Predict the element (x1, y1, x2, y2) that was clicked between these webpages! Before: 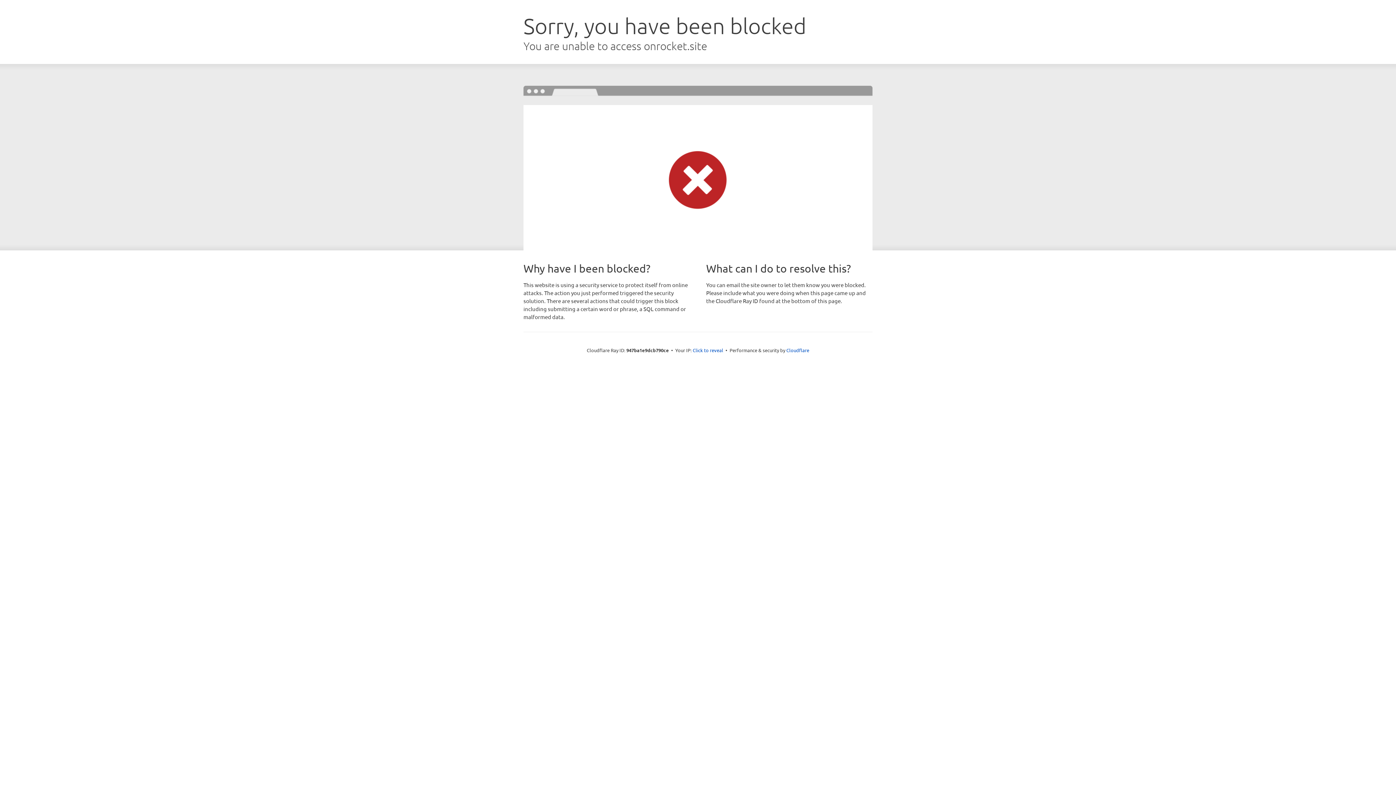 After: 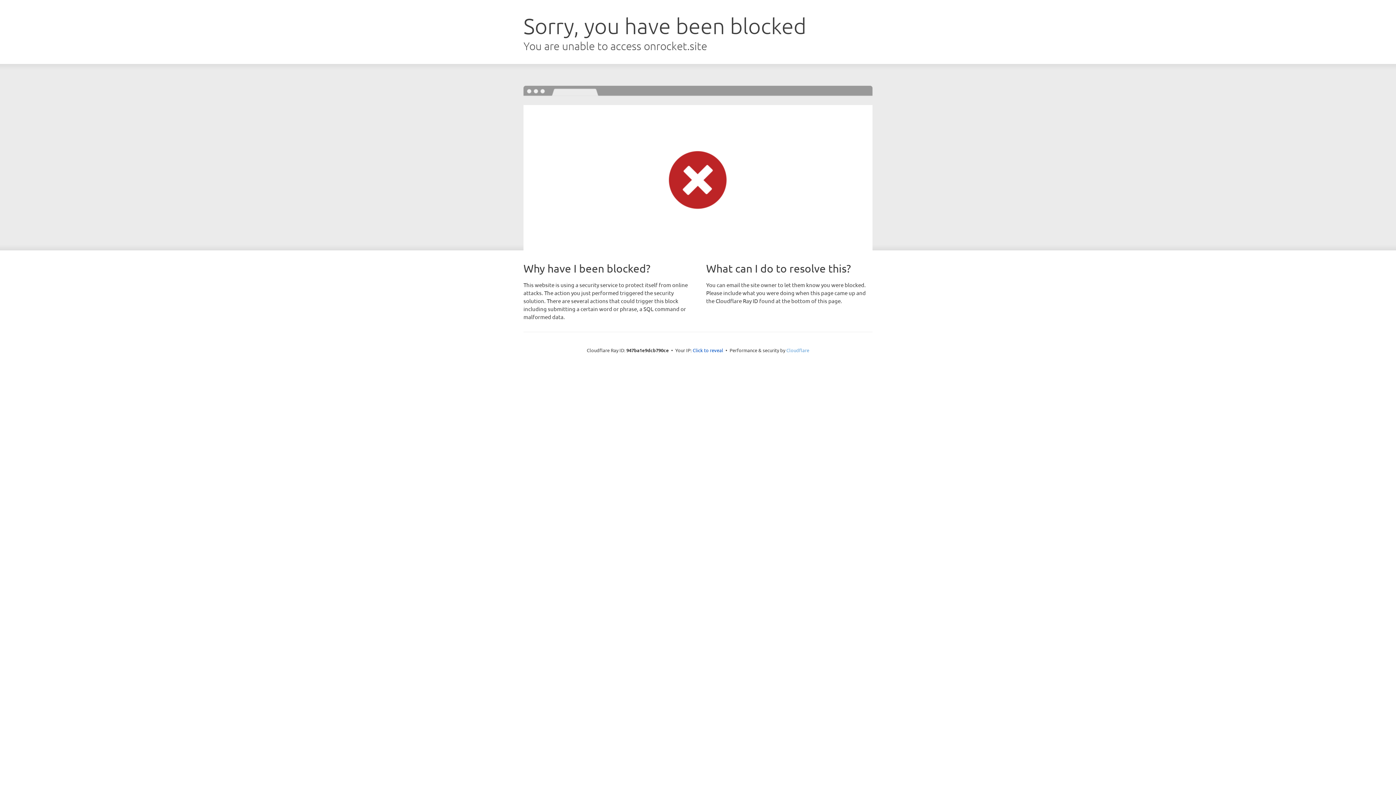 Action: bbox: (786, 347, 809, 353) label: Cloudflare